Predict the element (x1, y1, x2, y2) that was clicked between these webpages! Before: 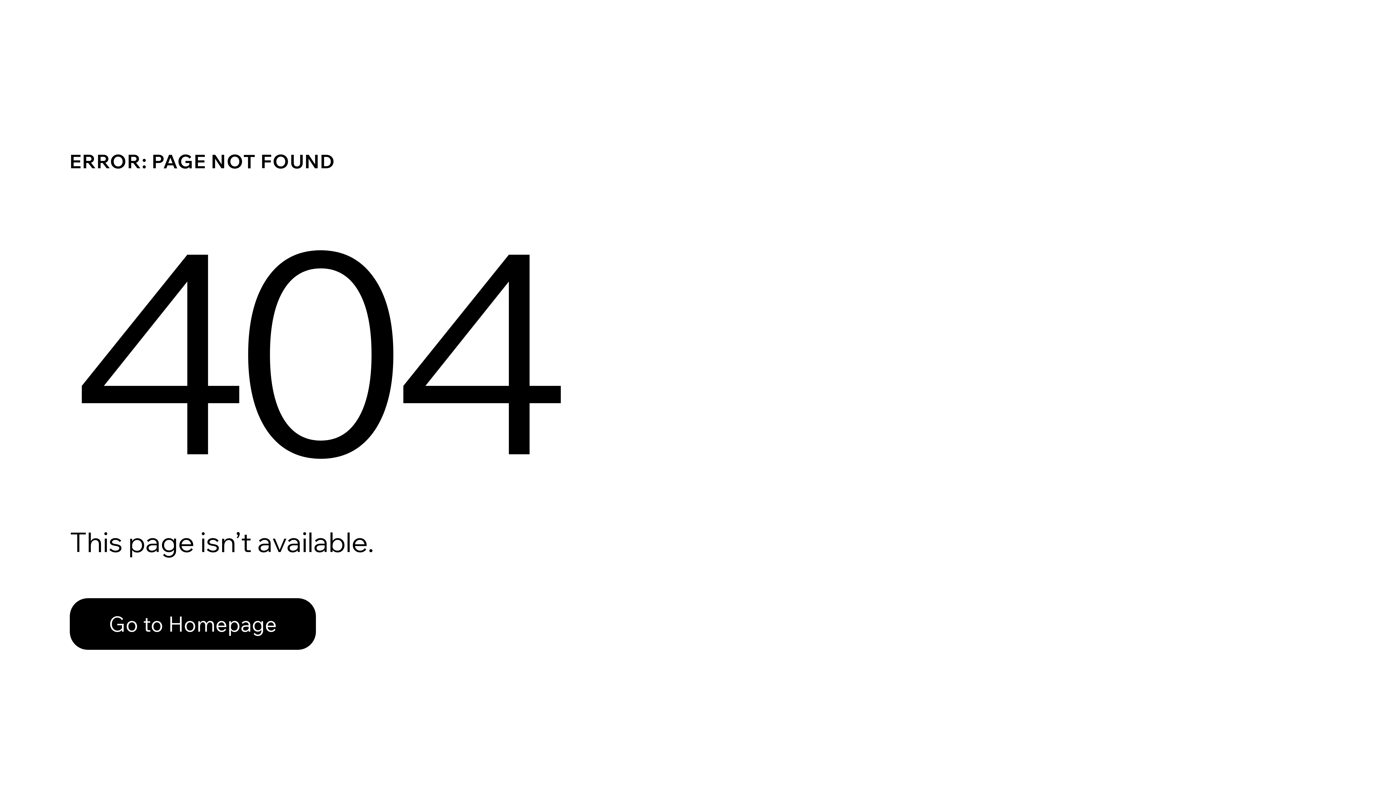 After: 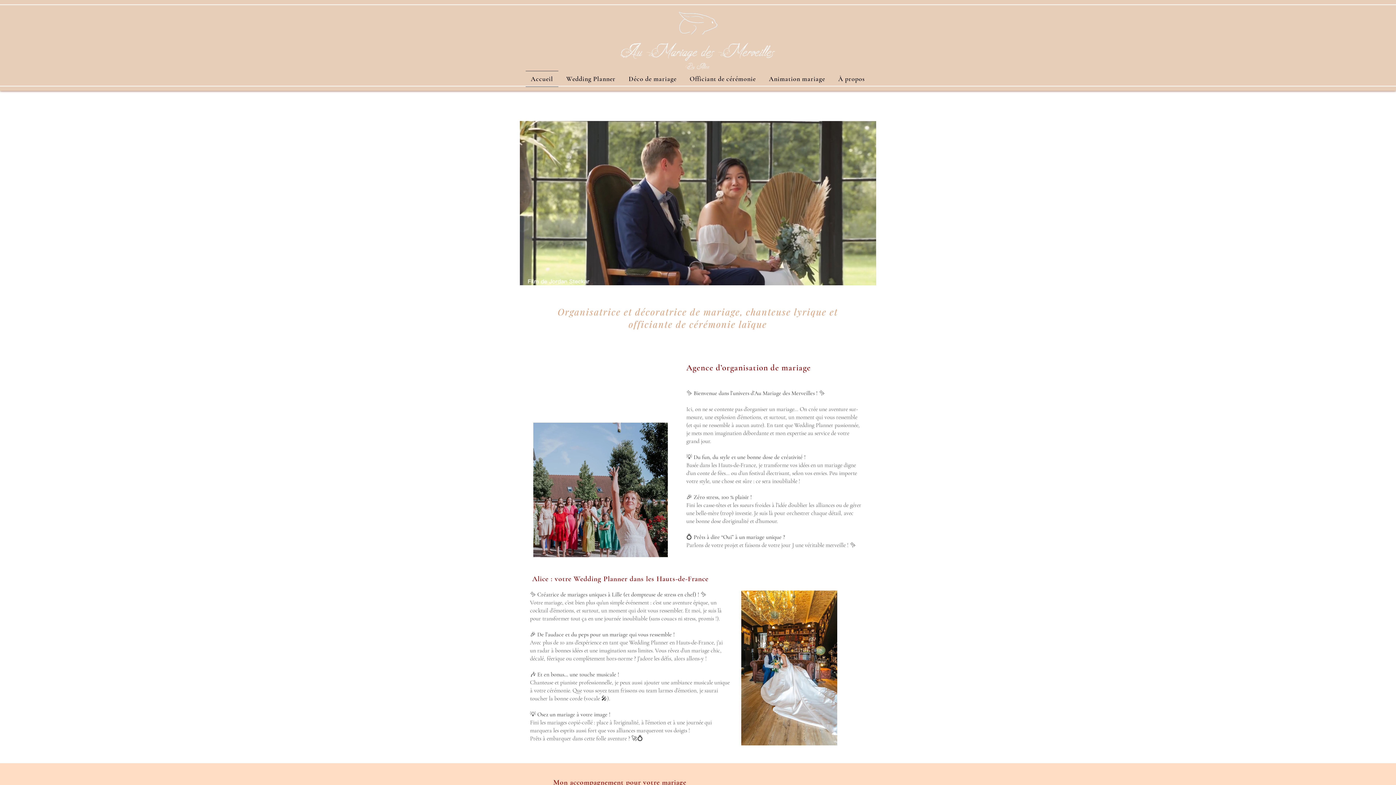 Action: bbox: (69, 598, 316, 650) label: Go to Homepage